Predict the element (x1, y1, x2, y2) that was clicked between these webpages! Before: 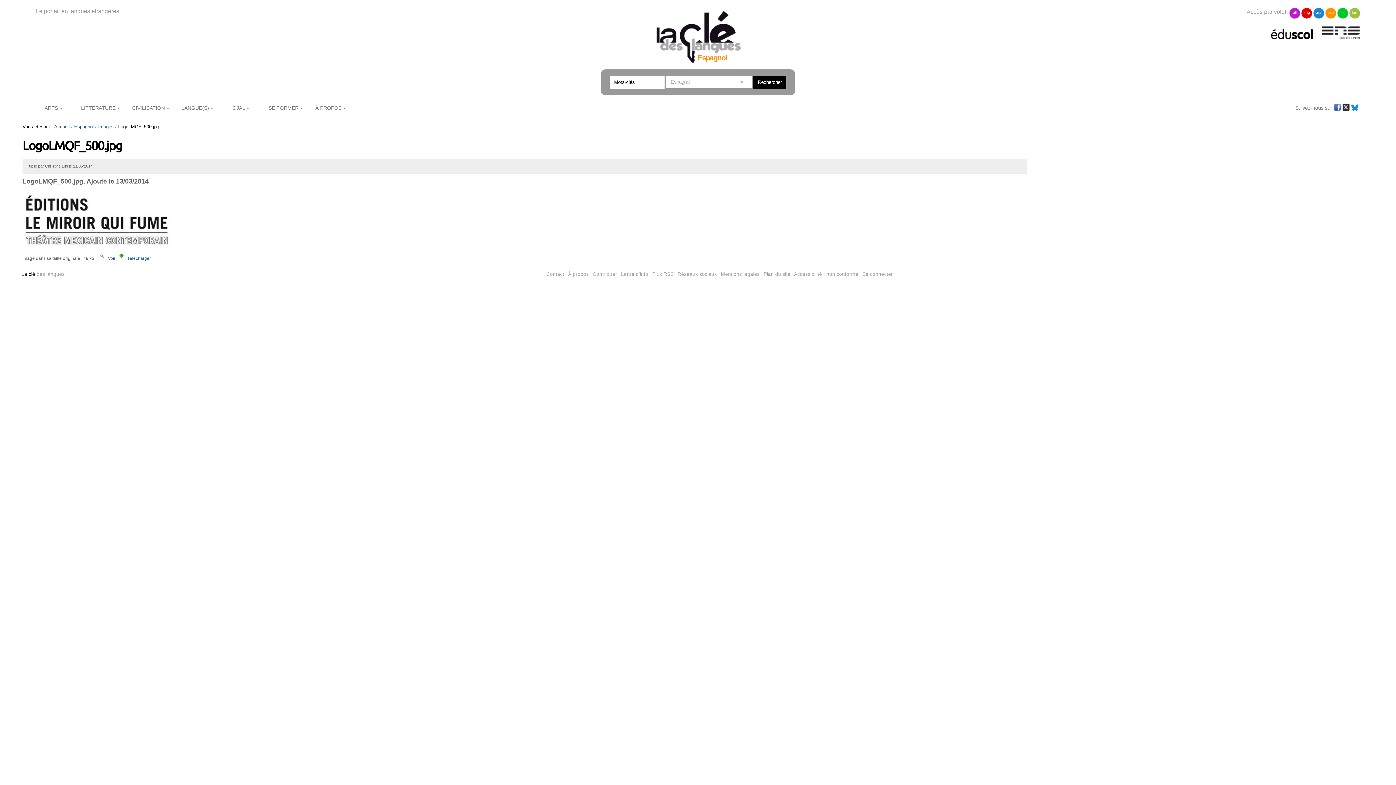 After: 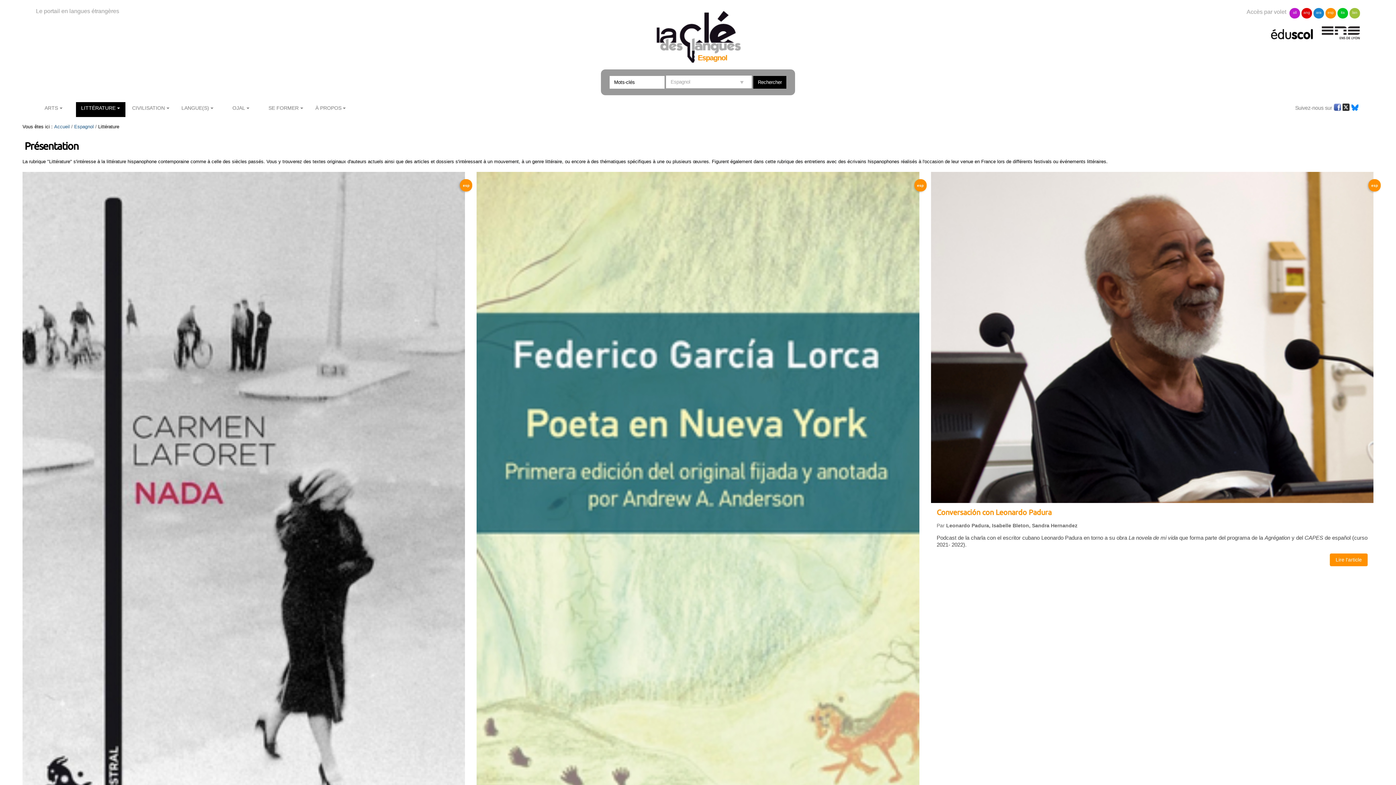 Action: bbox: (75, 102, 125, 117) label: LITTÉRATURE